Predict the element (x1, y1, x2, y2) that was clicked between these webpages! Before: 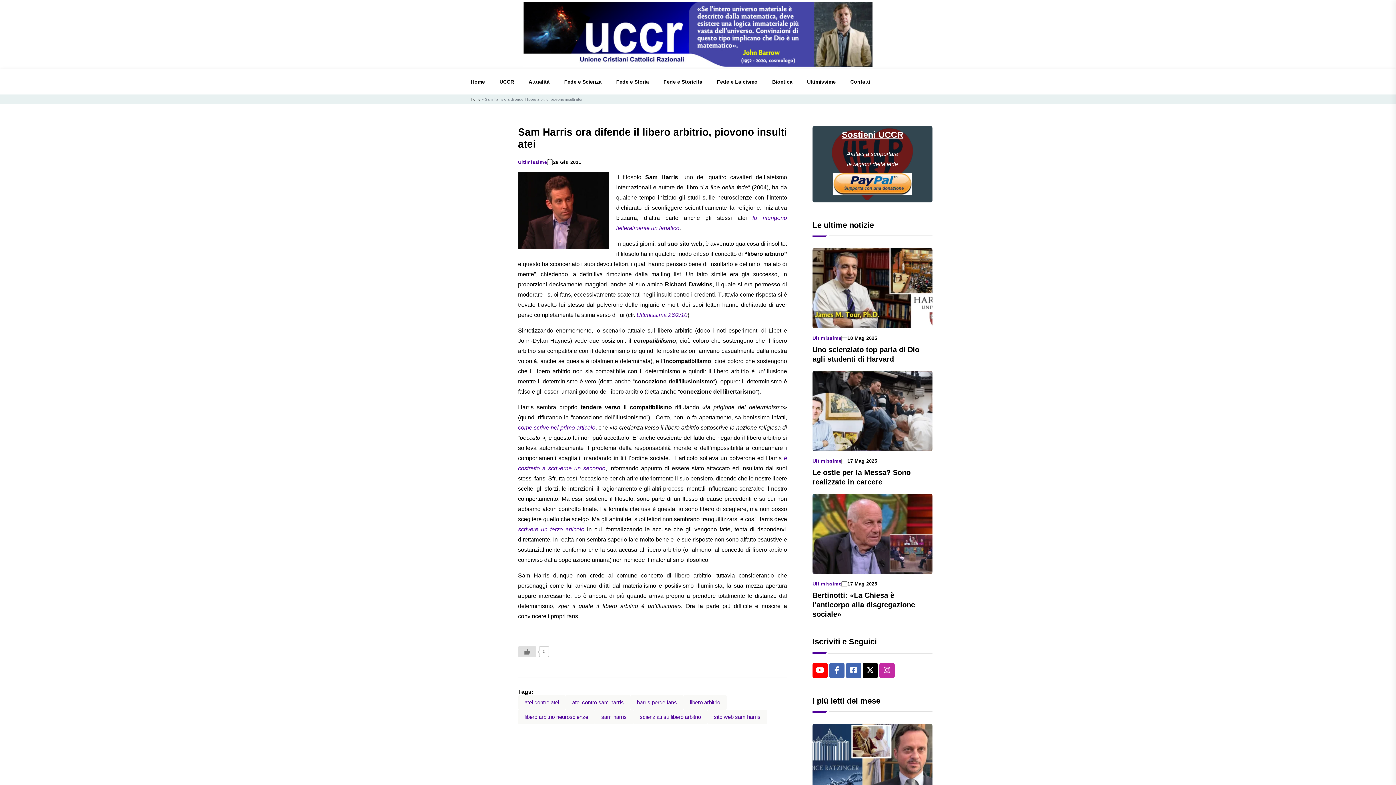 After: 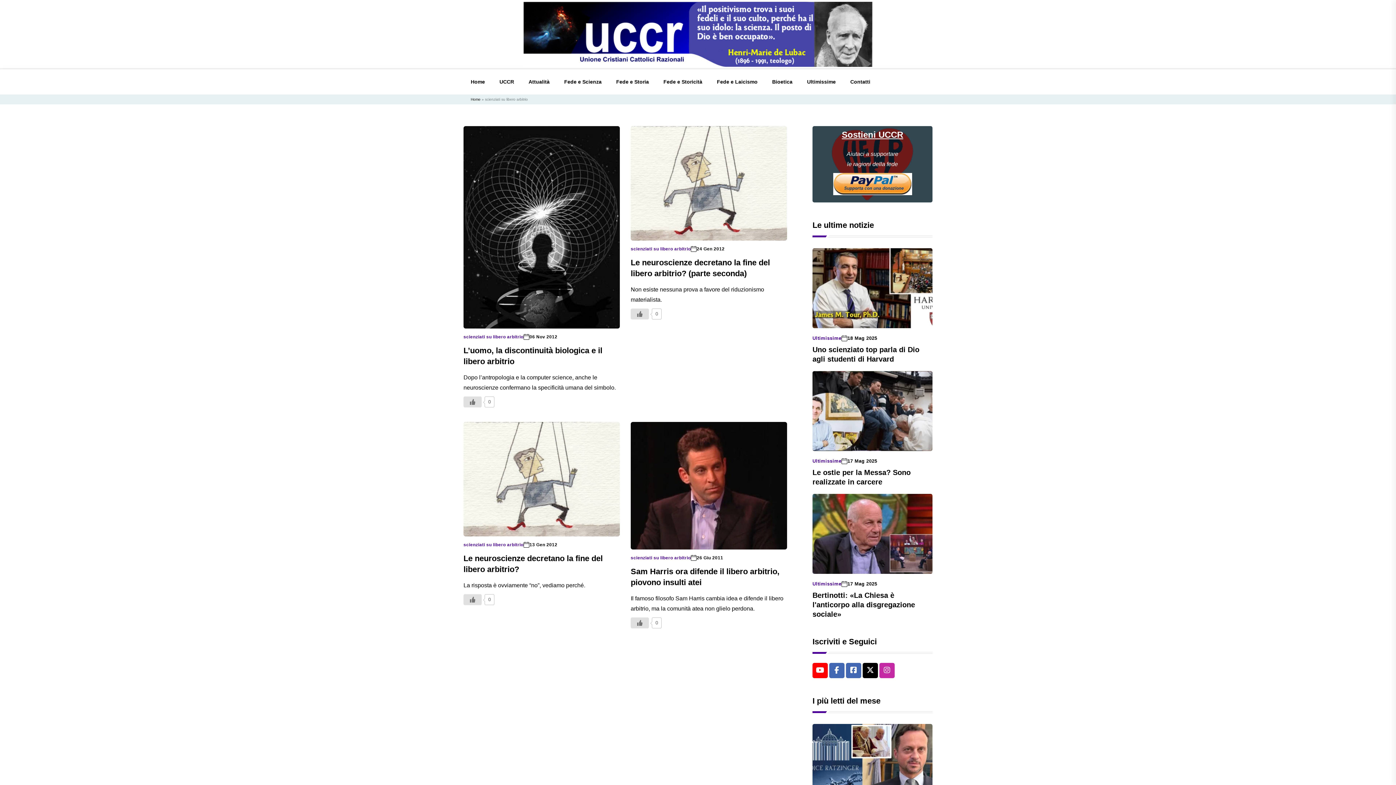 Action: bbox: (633, 710, 707, 724) label: scienziati su libero arbitrio